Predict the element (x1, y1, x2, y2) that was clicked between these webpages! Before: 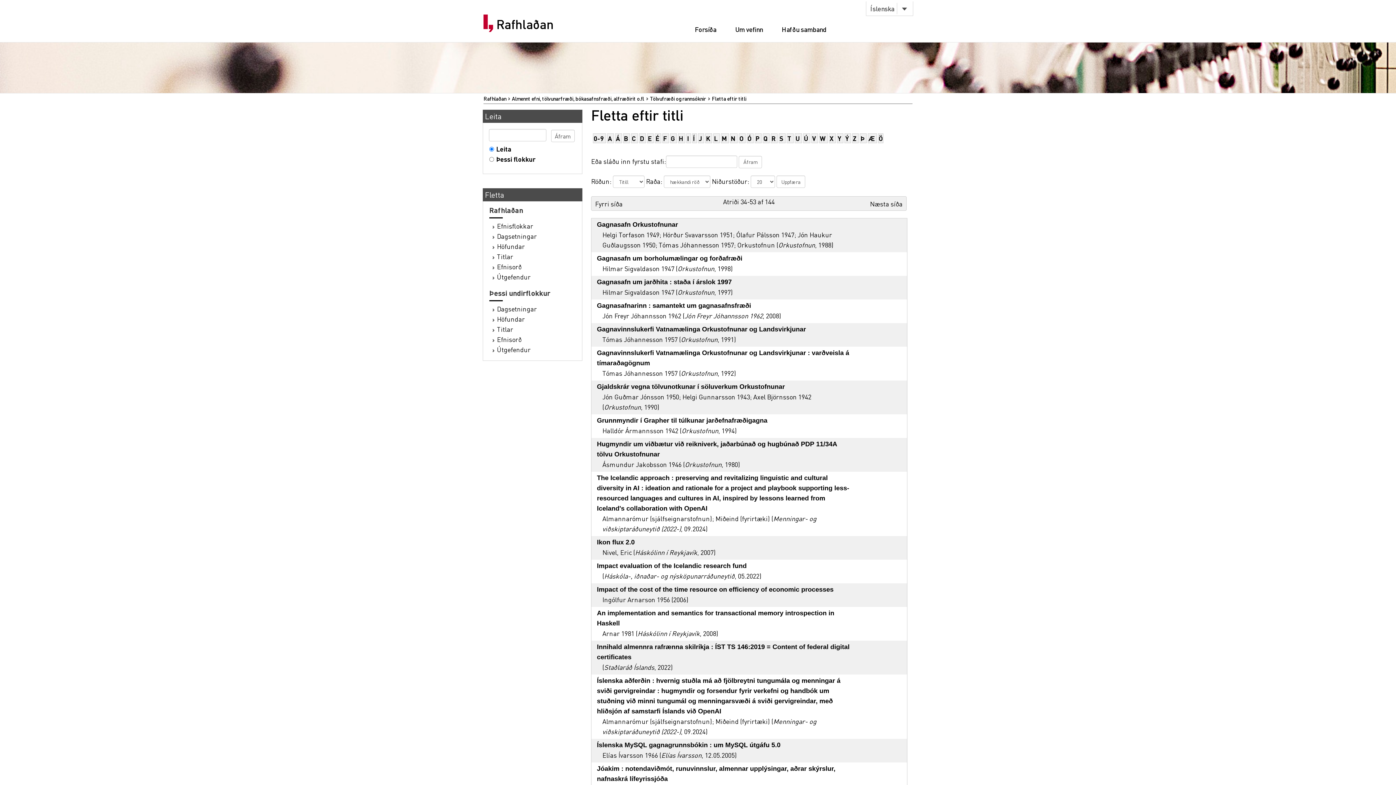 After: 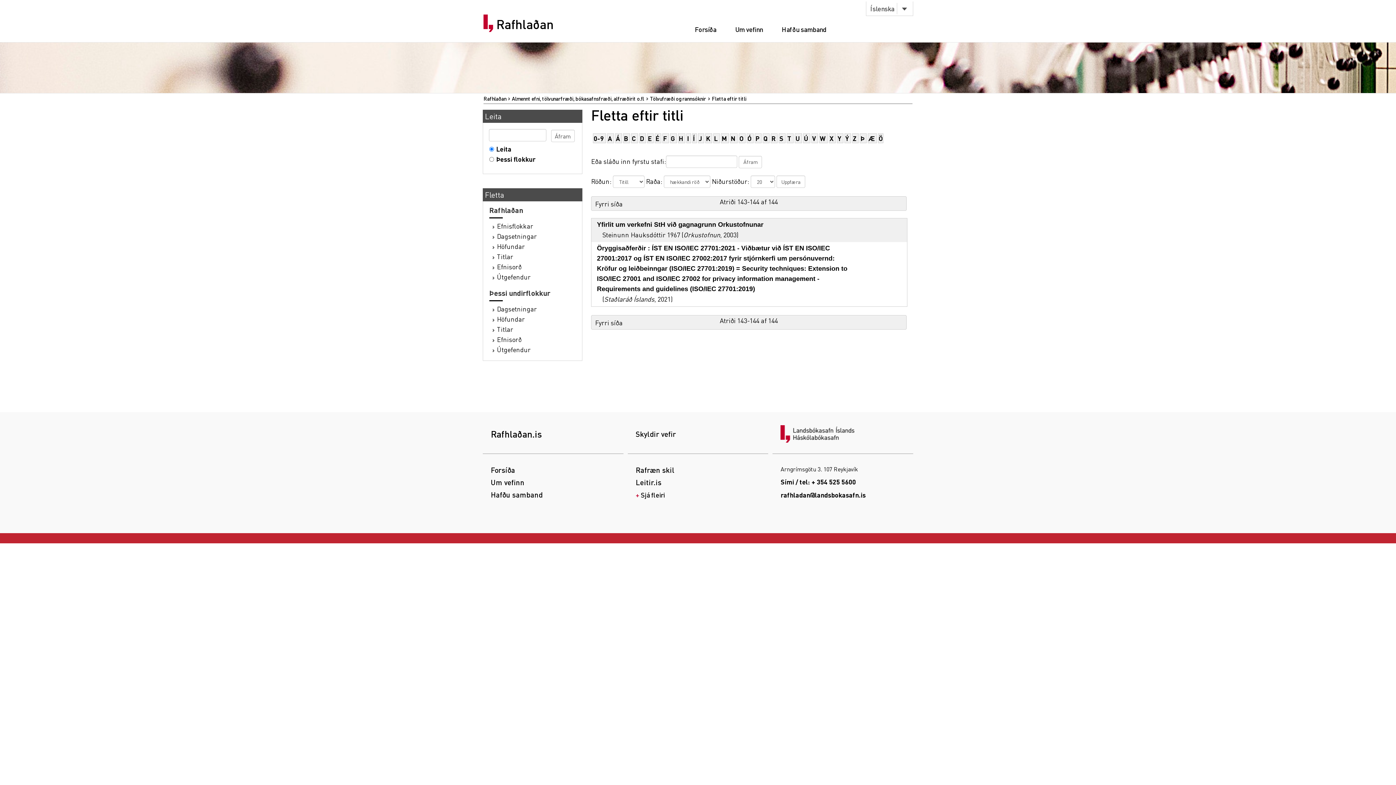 Action: bbox: (829, 134, 833, 142) label: X